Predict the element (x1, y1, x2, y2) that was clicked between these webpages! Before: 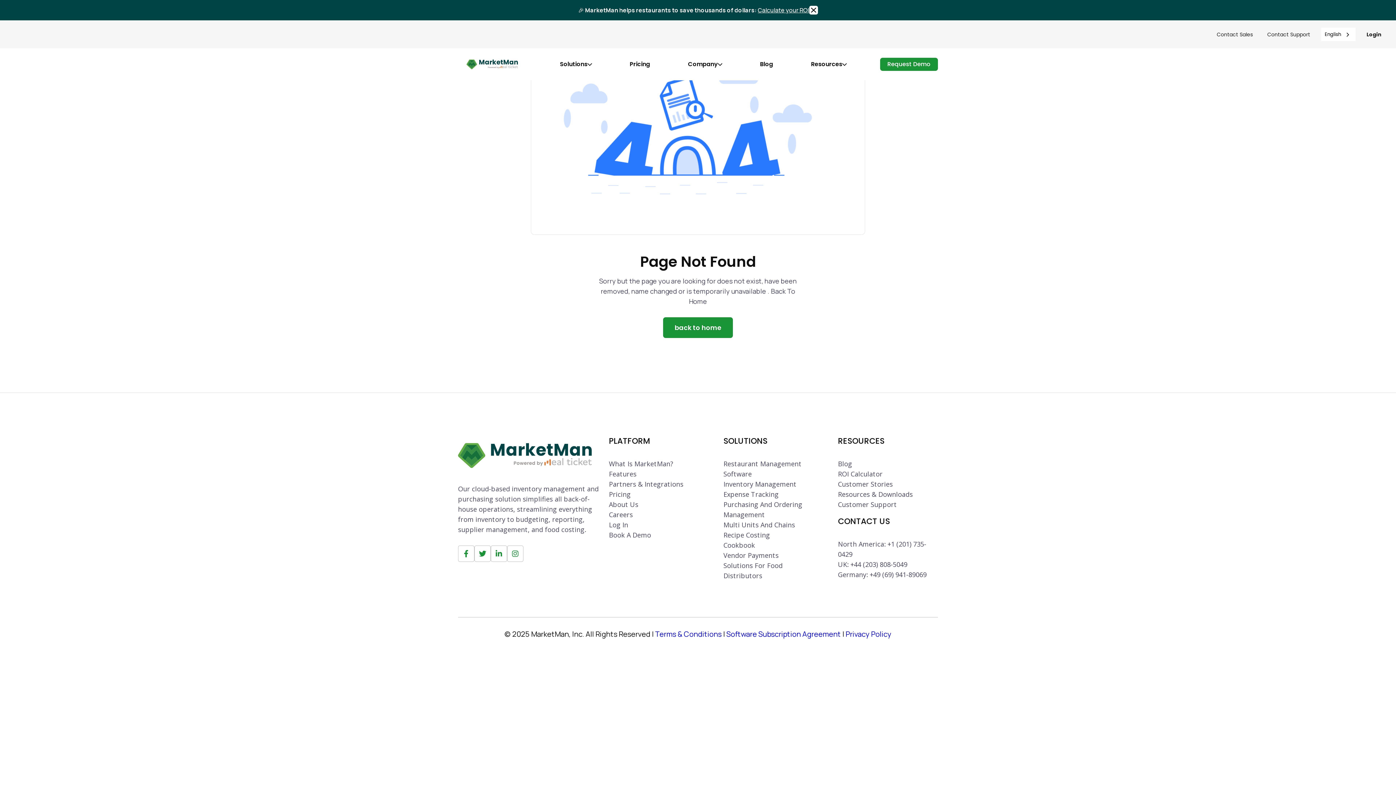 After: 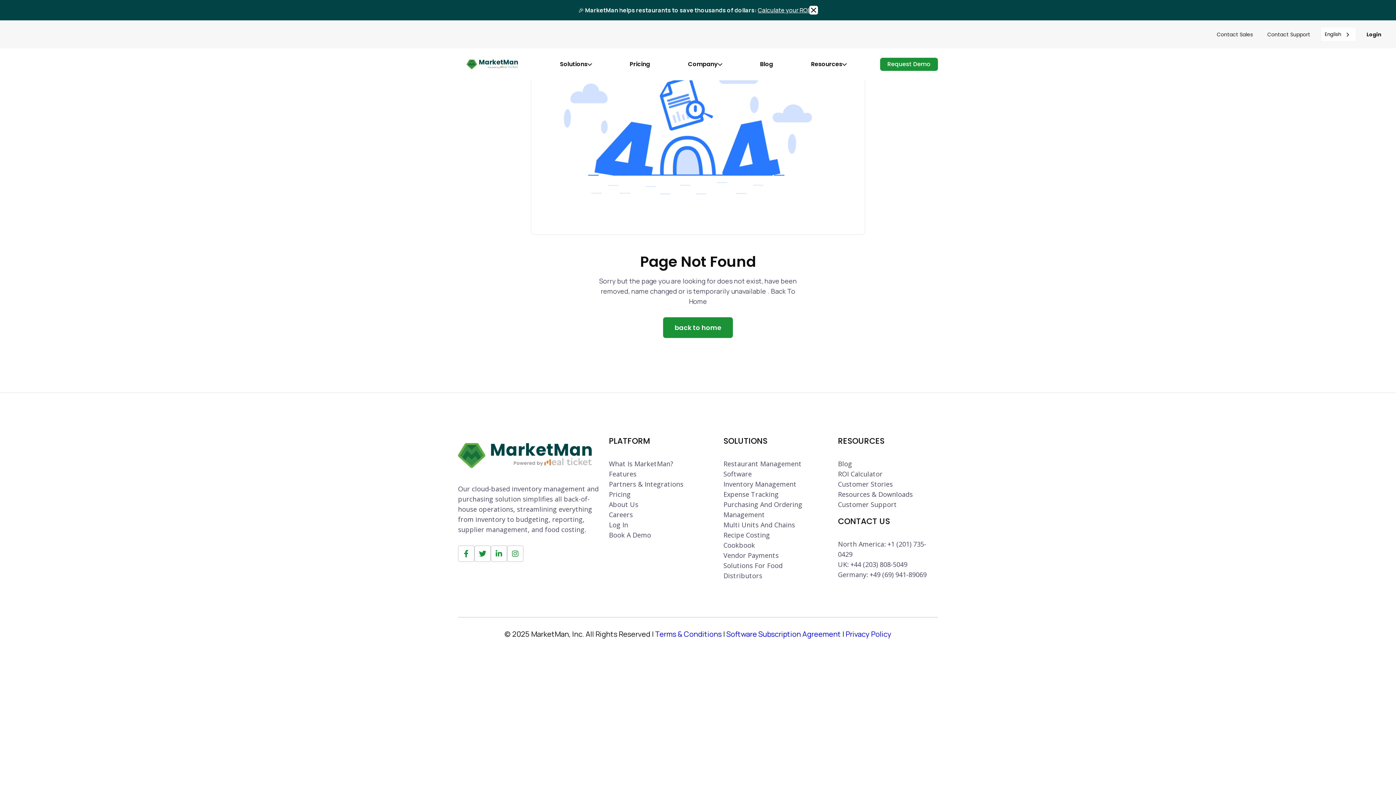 Action: bbox: (490, 545, 507, 562) label: 